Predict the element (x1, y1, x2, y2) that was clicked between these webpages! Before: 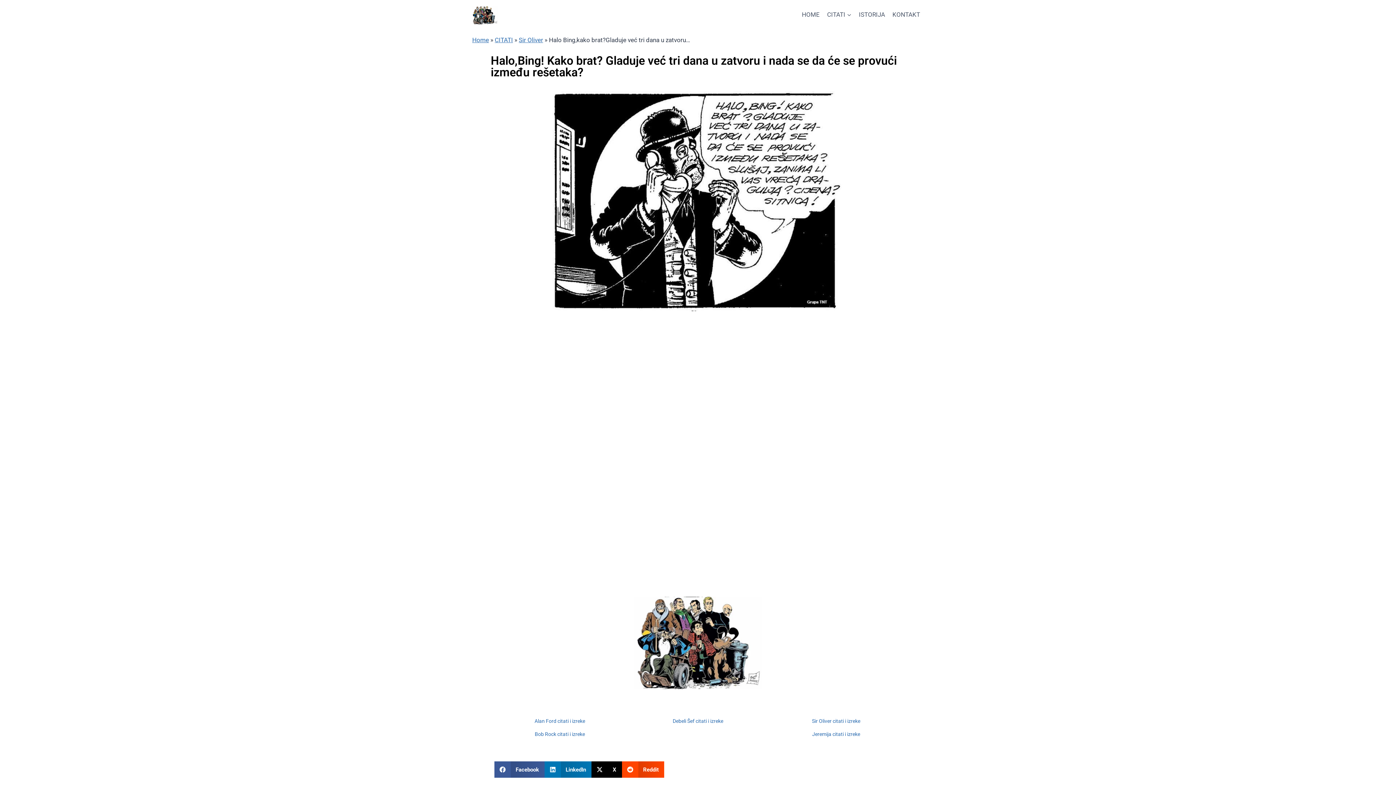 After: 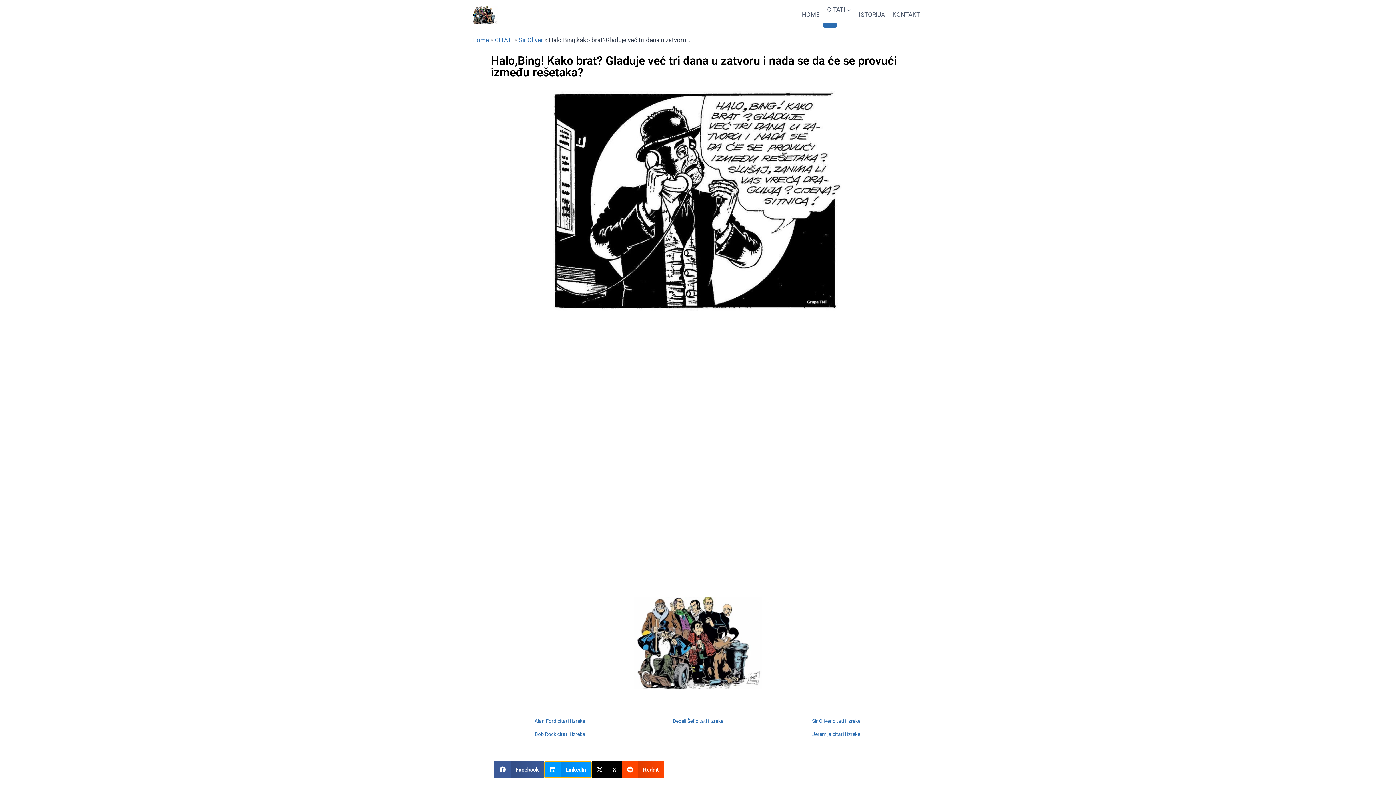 Action: bbox: (544, 761, 591, 778) label: Share on linkedin